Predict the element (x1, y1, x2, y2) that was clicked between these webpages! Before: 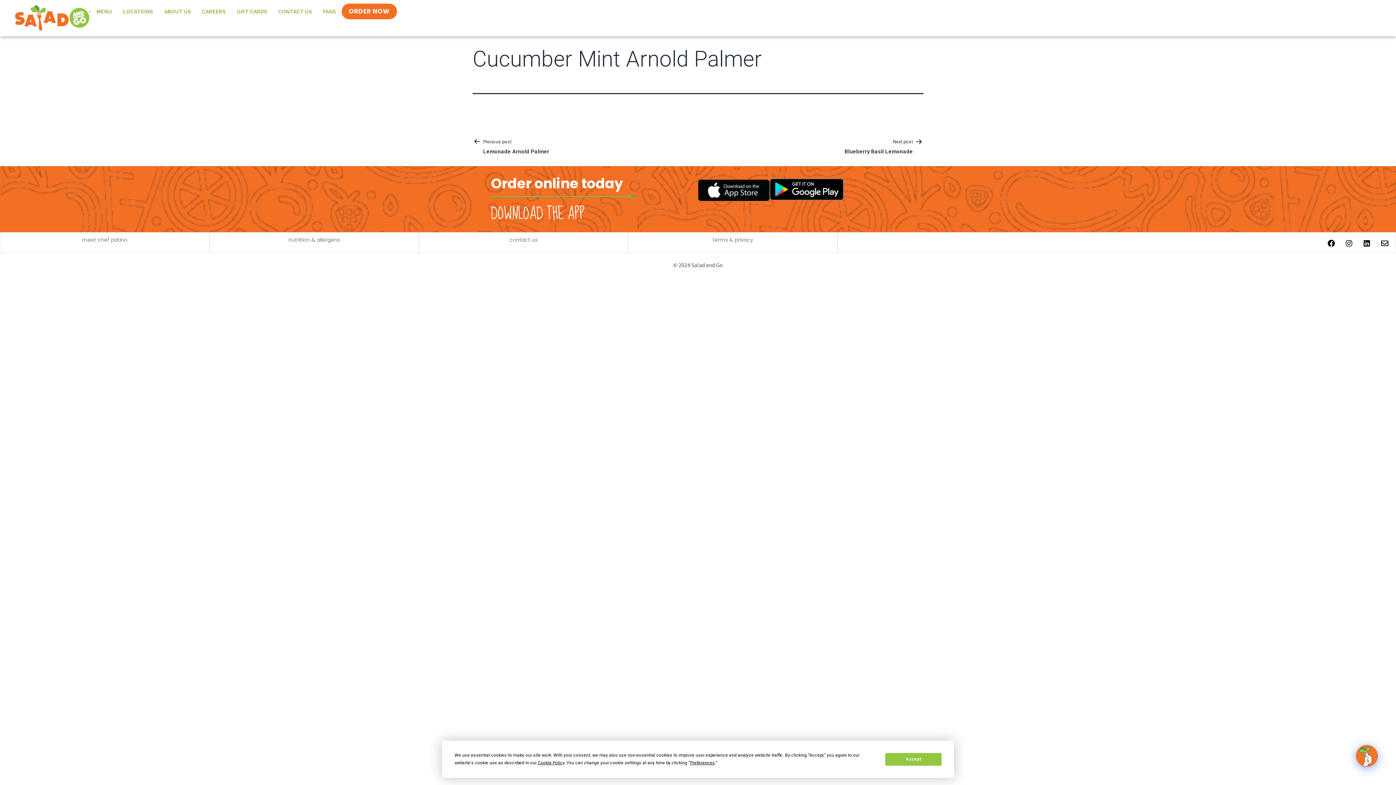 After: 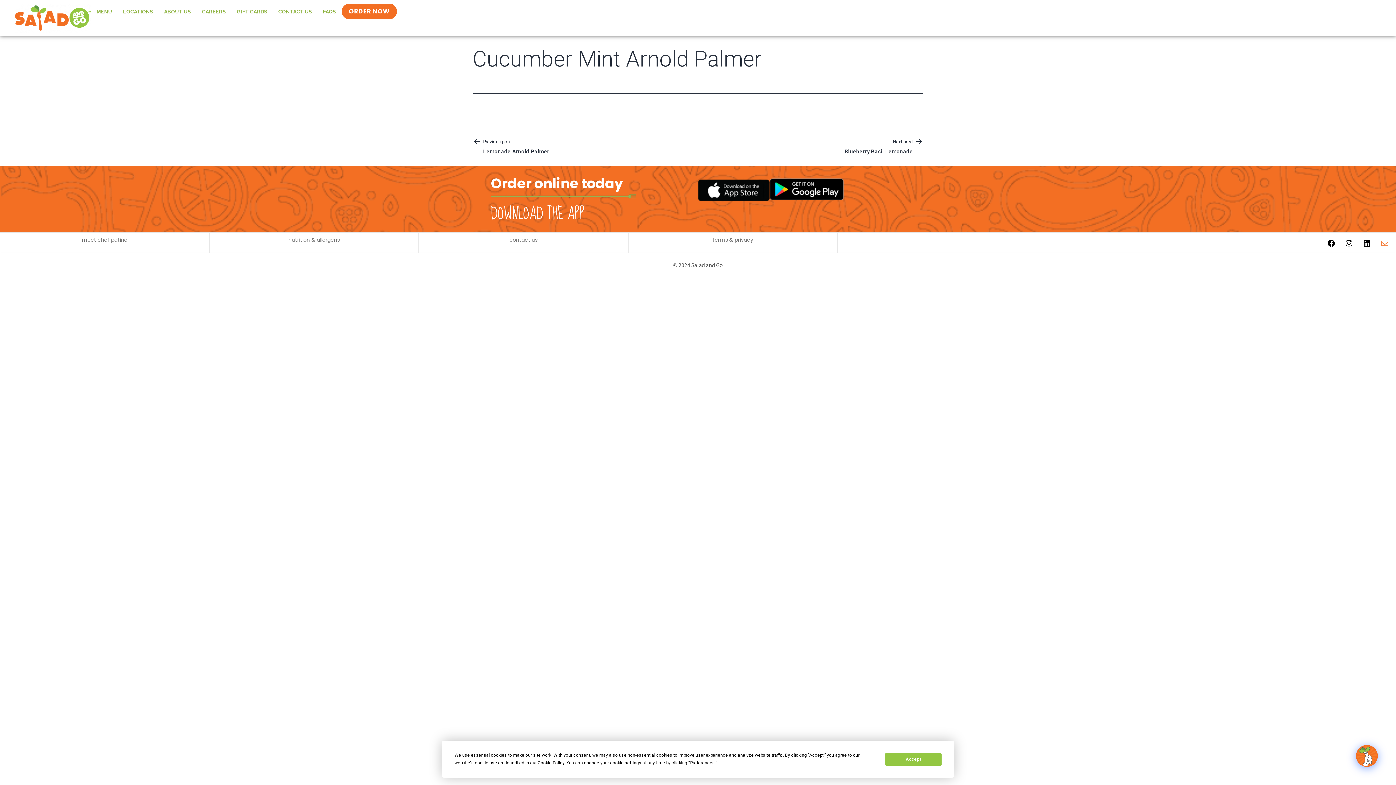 Action: bbox: (1377, 236, 1392, 250) label: Envelope